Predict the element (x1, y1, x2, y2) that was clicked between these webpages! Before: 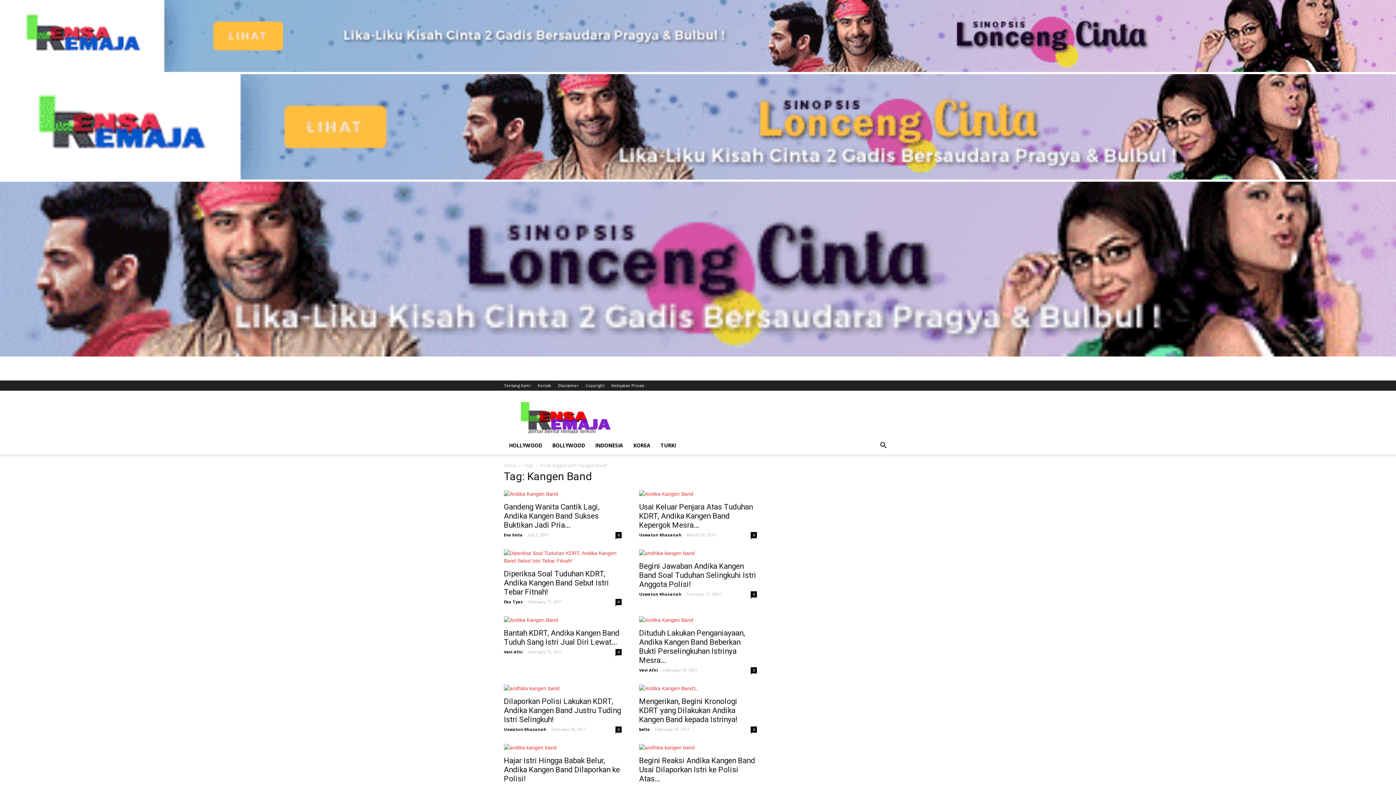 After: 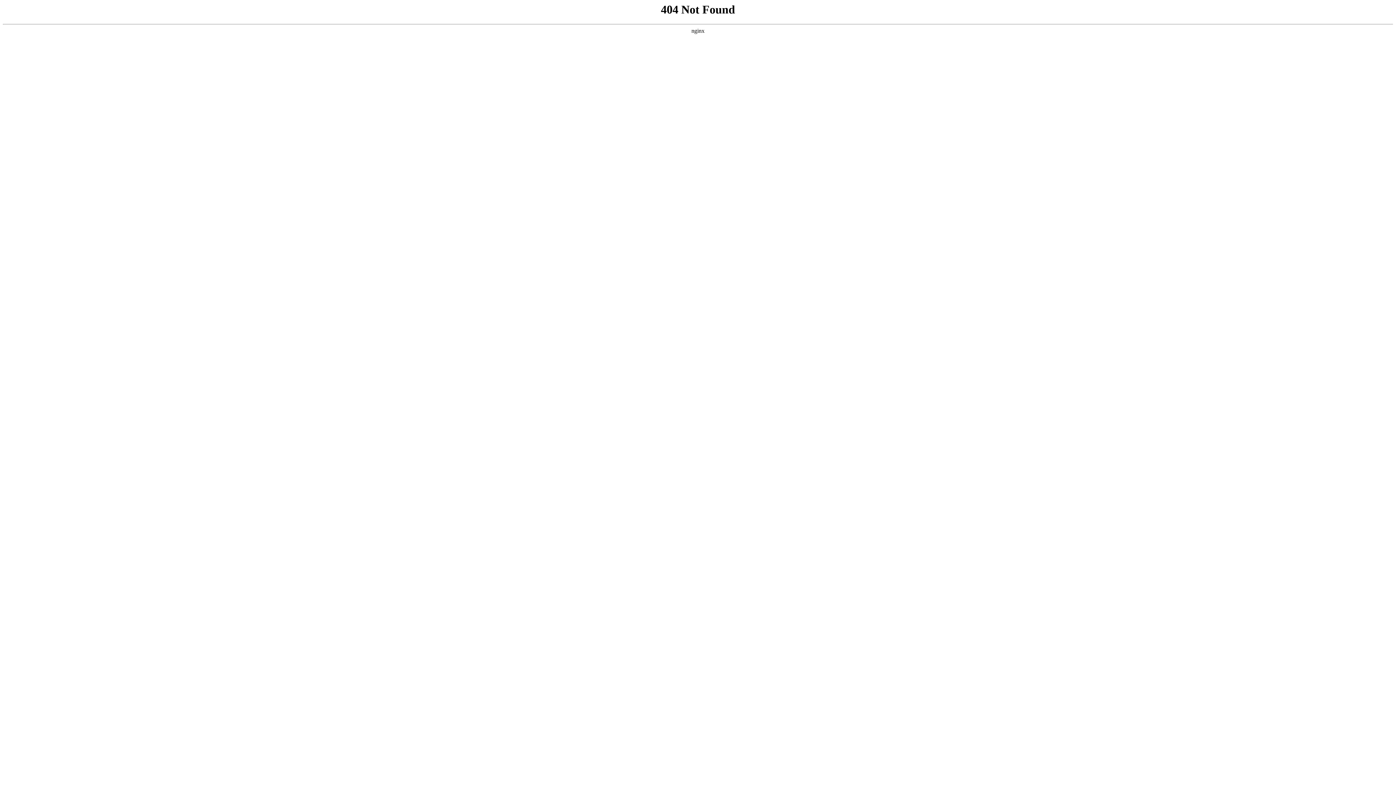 Action: label: Begini Jawaban Andika Kangen Band Soal Tuduhan Selingkuhi Istri Anggota Polisi! bbox: (639, 562, 756, 588)